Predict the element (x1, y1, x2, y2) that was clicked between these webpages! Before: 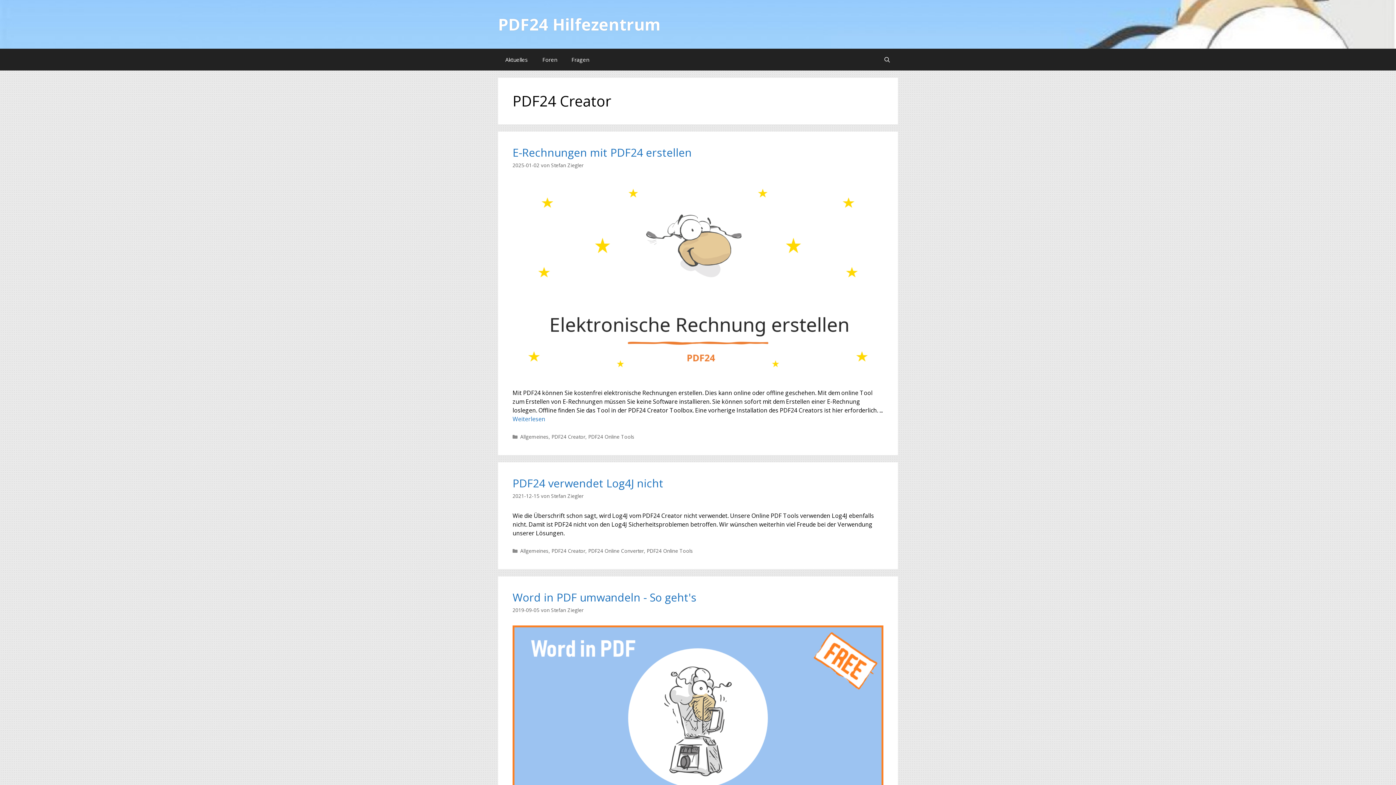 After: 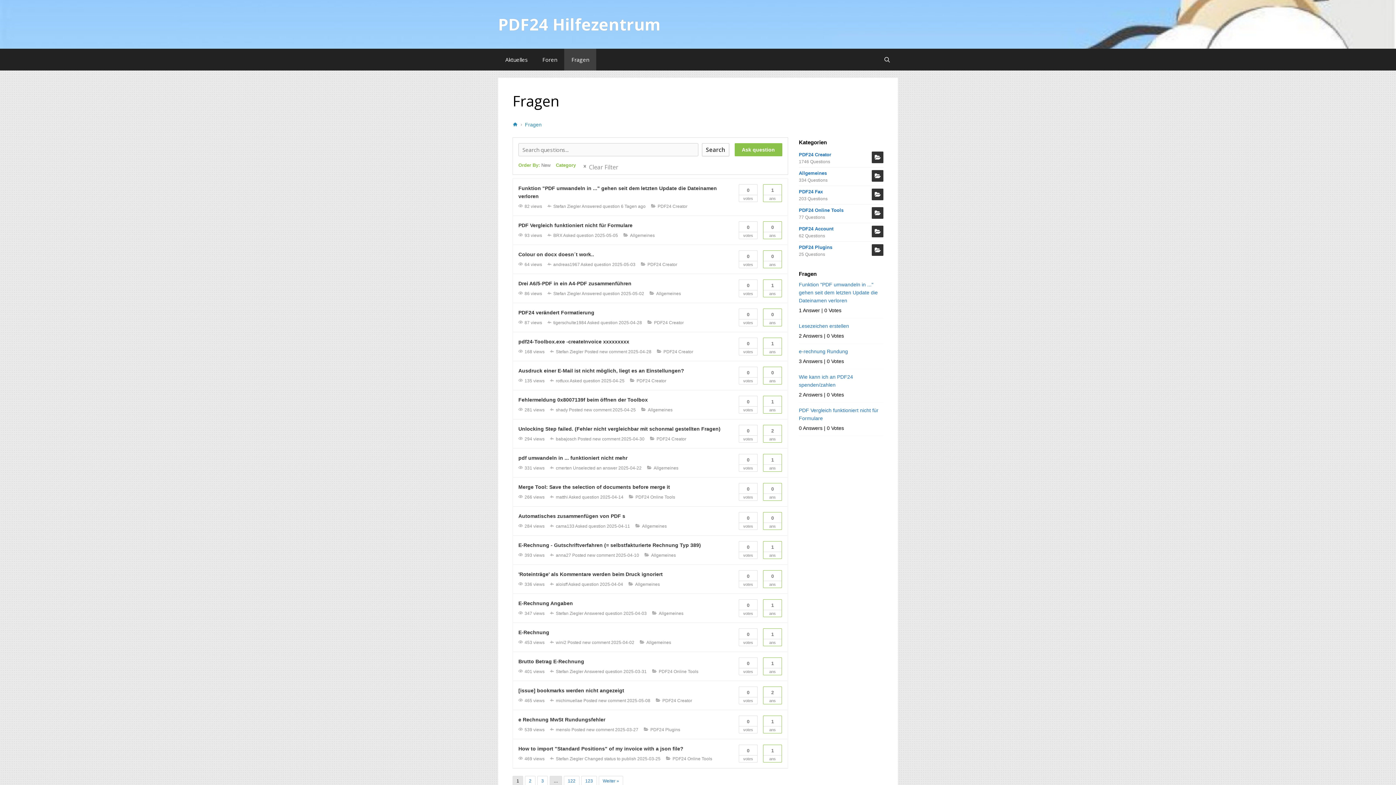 Action: label: Fragen bbox: (564, 48, 596, 70)